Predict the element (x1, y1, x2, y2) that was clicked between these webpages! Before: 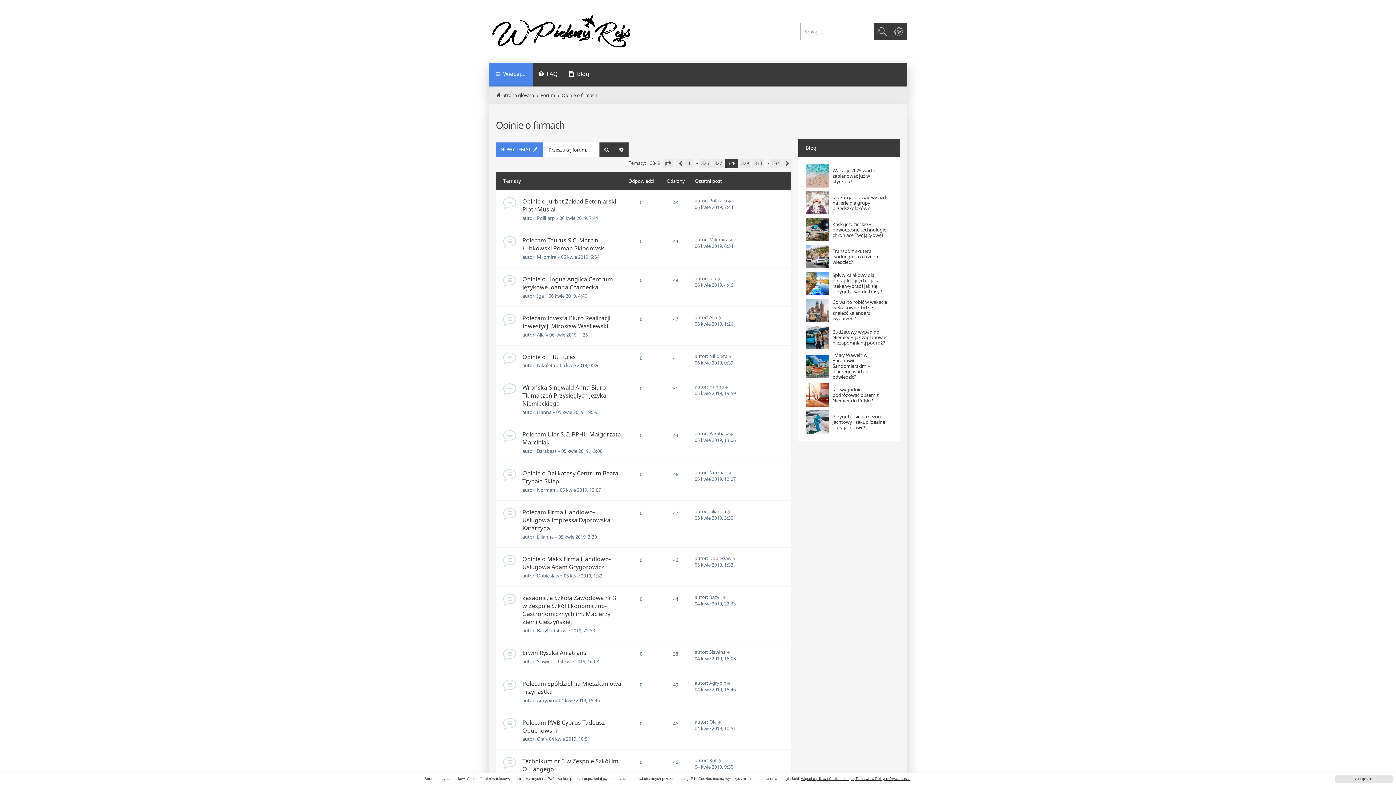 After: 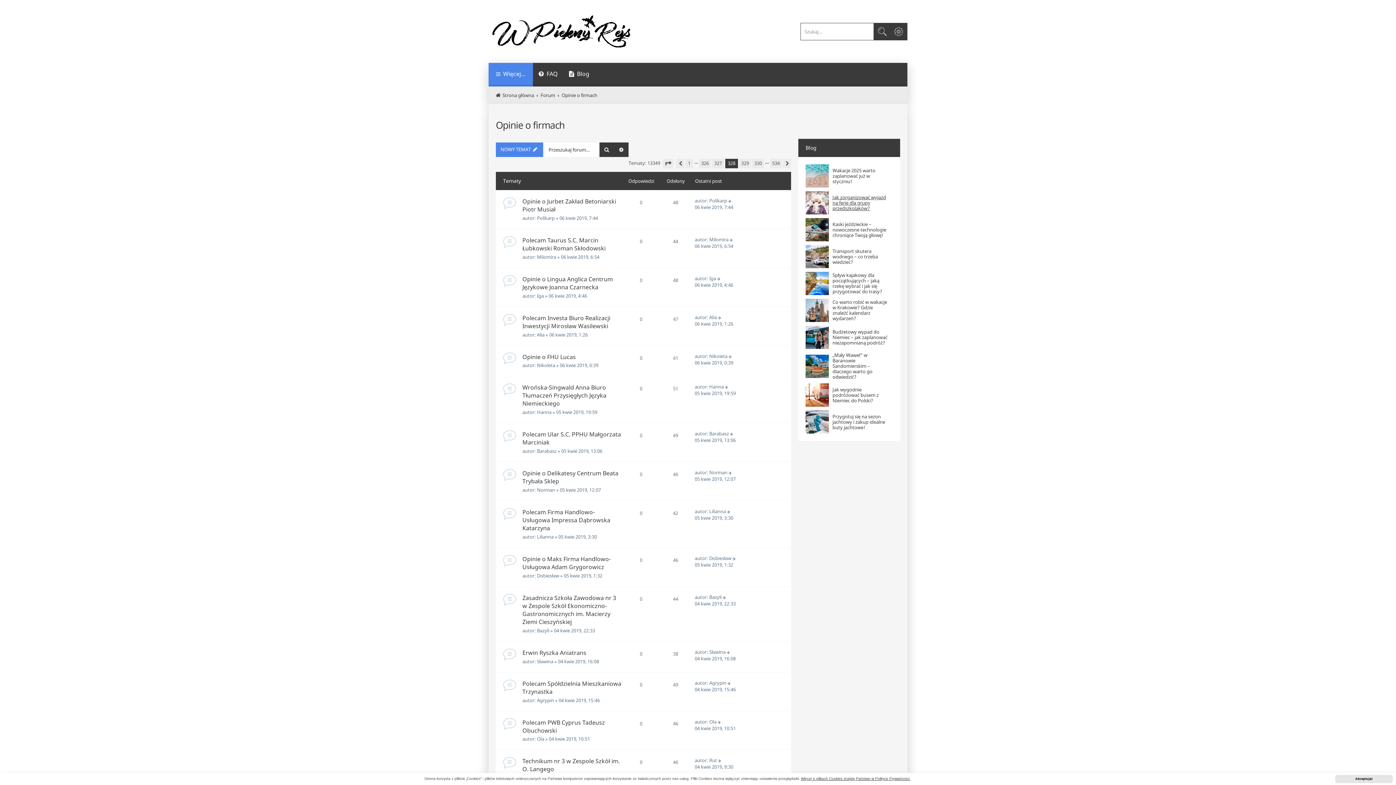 Action: bbox: (832, 194, 889, 211) label: Jak zorganizować wyjazd na ferie dla grupy przedszkolaków?